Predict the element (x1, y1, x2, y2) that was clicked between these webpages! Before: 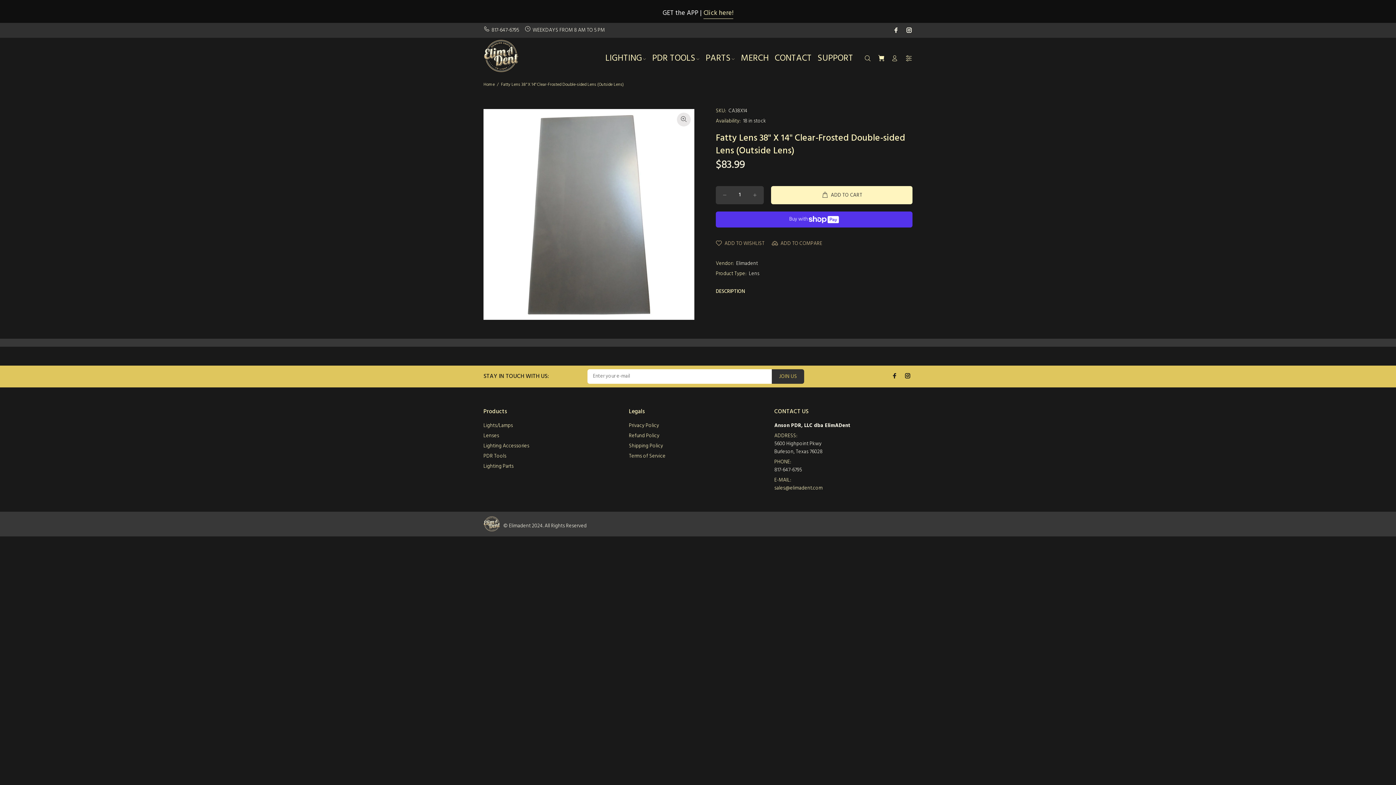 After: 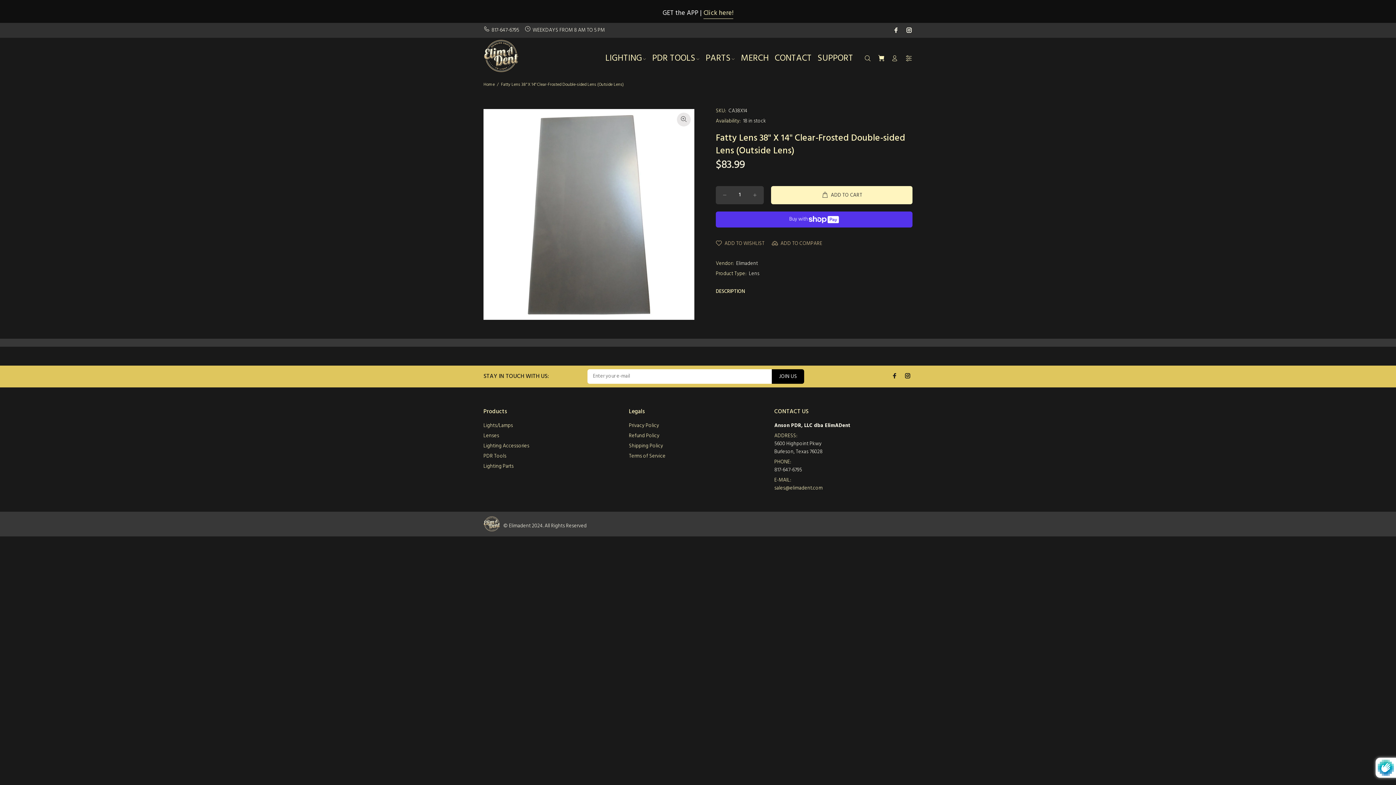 Action: label: JOIN US bbox: (772, 369, 804, 383)